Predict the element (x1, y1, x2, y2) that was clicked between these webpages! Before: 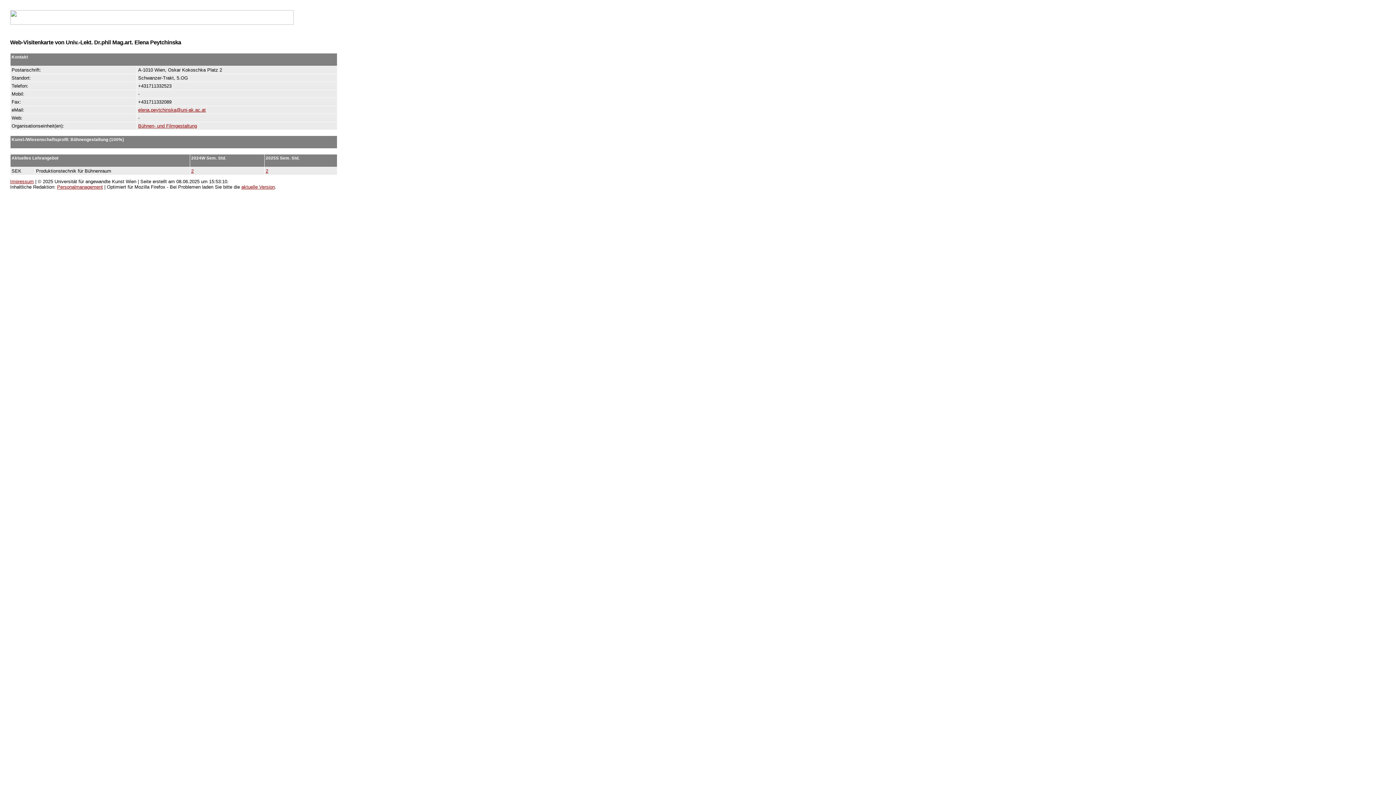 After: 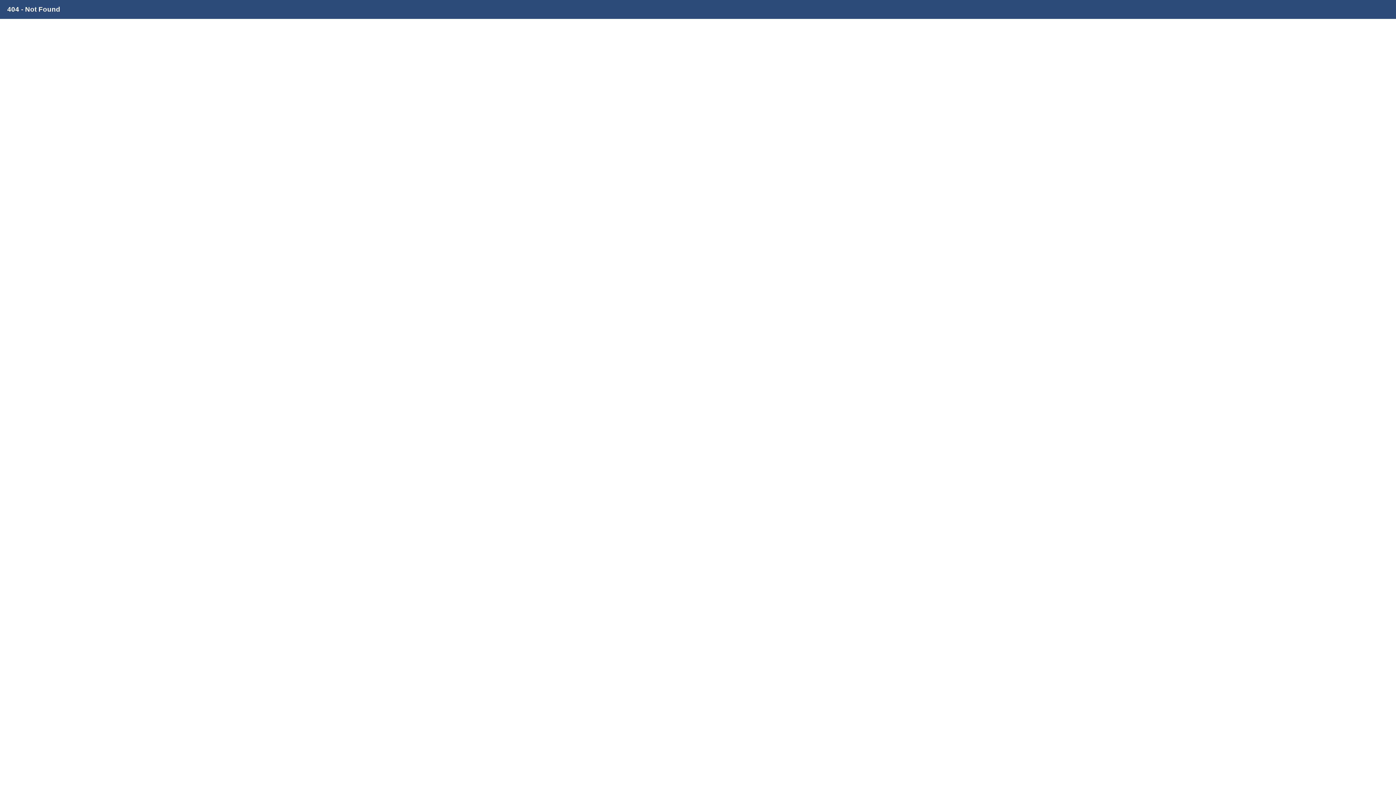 Action: bbox: (265, 168, 268, 173) label: 2